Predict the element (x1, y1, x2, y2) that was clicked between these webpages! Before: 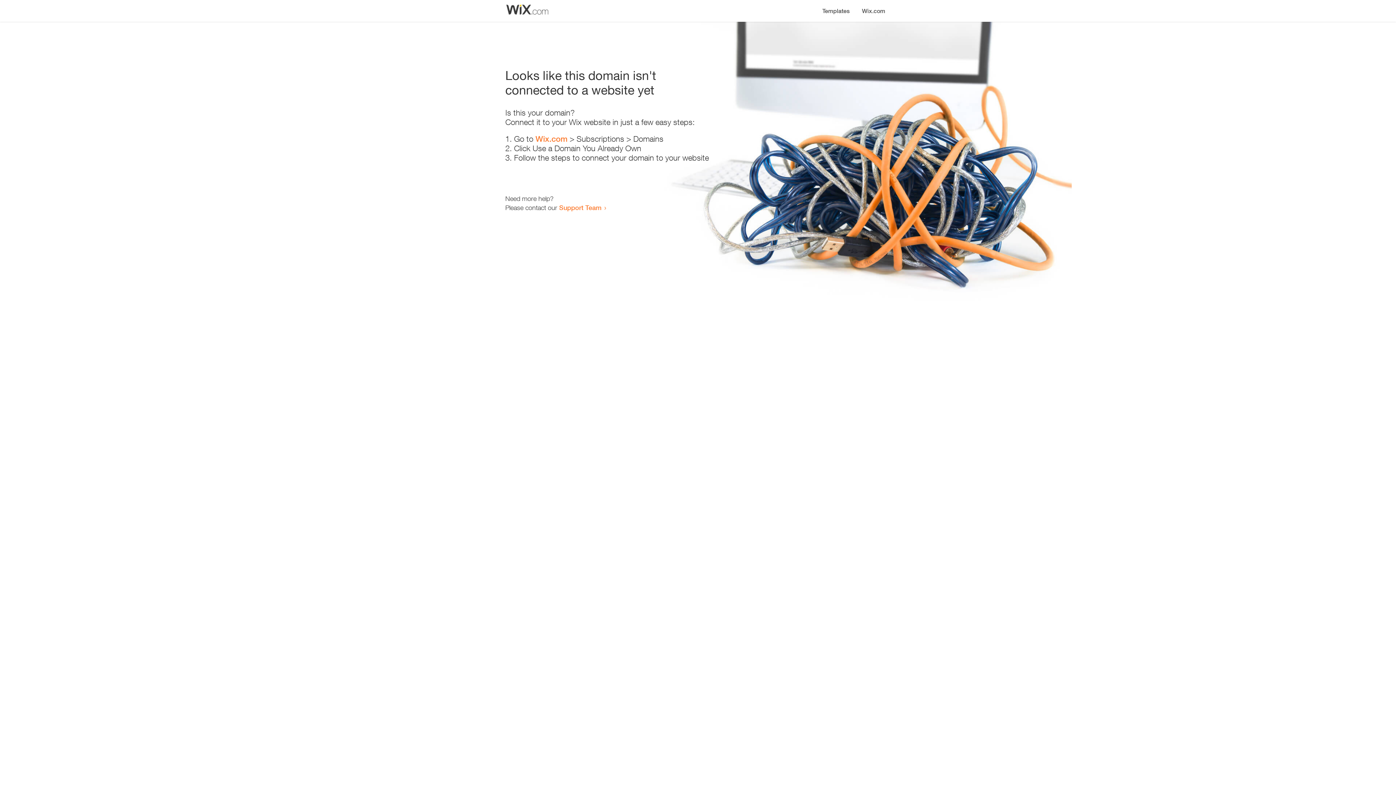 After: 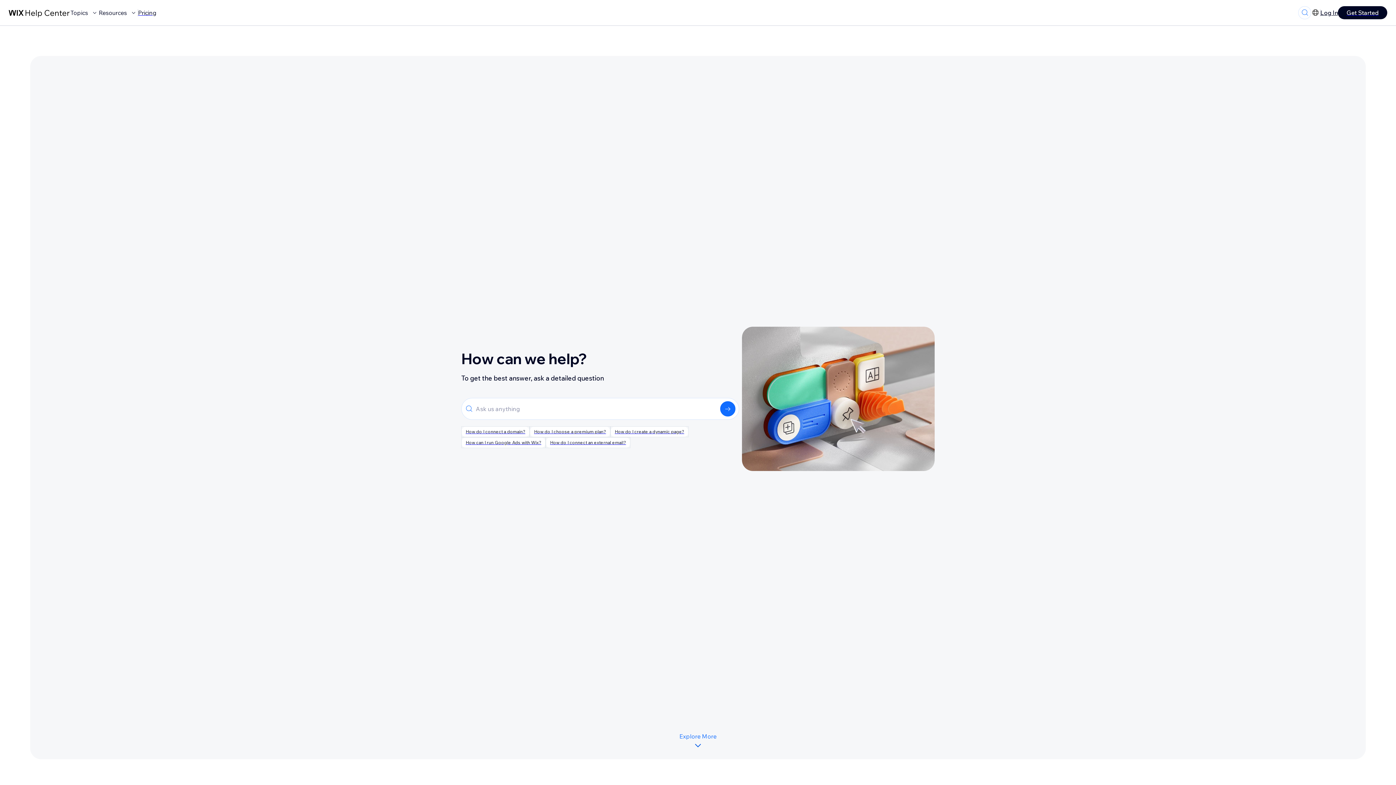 Action: label: Support Team bbox: (559, 203, 601, 211)